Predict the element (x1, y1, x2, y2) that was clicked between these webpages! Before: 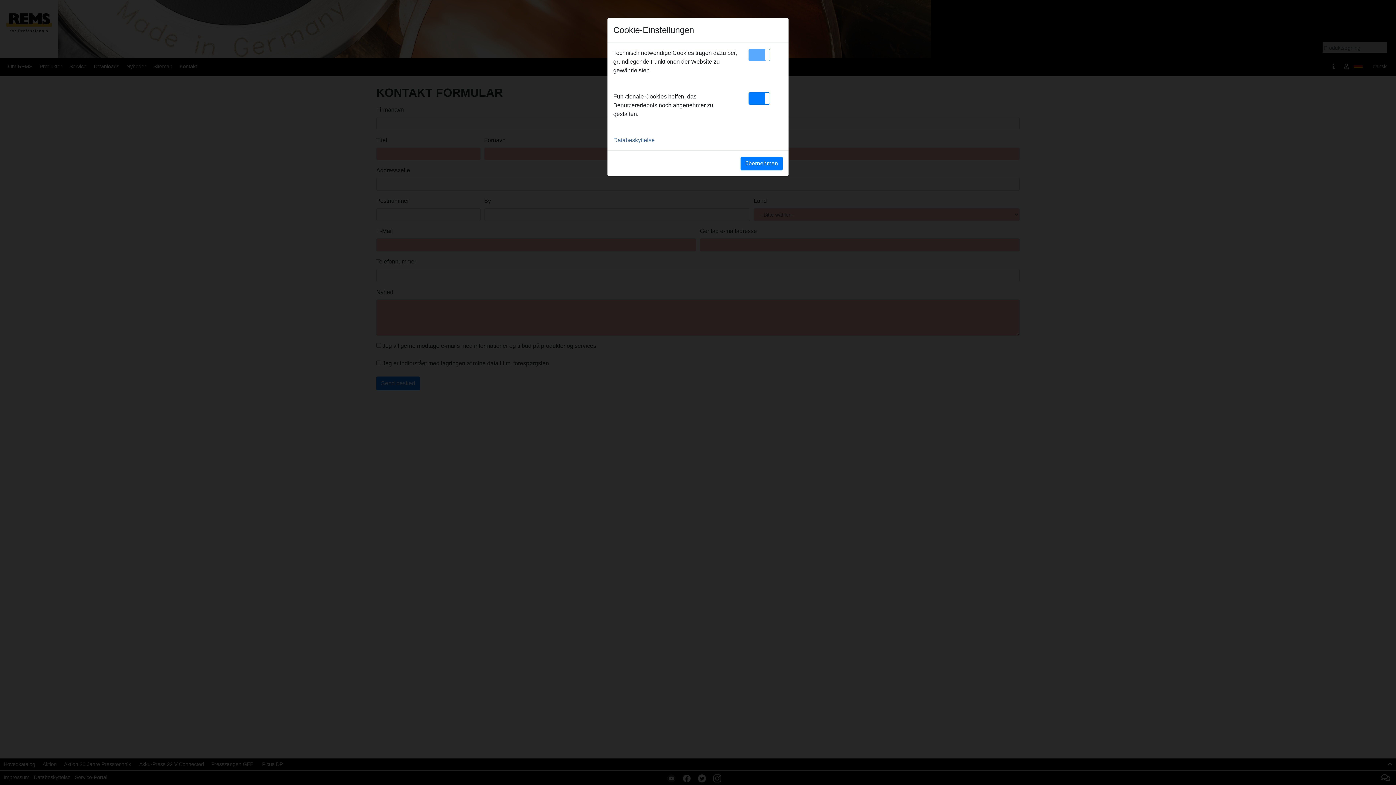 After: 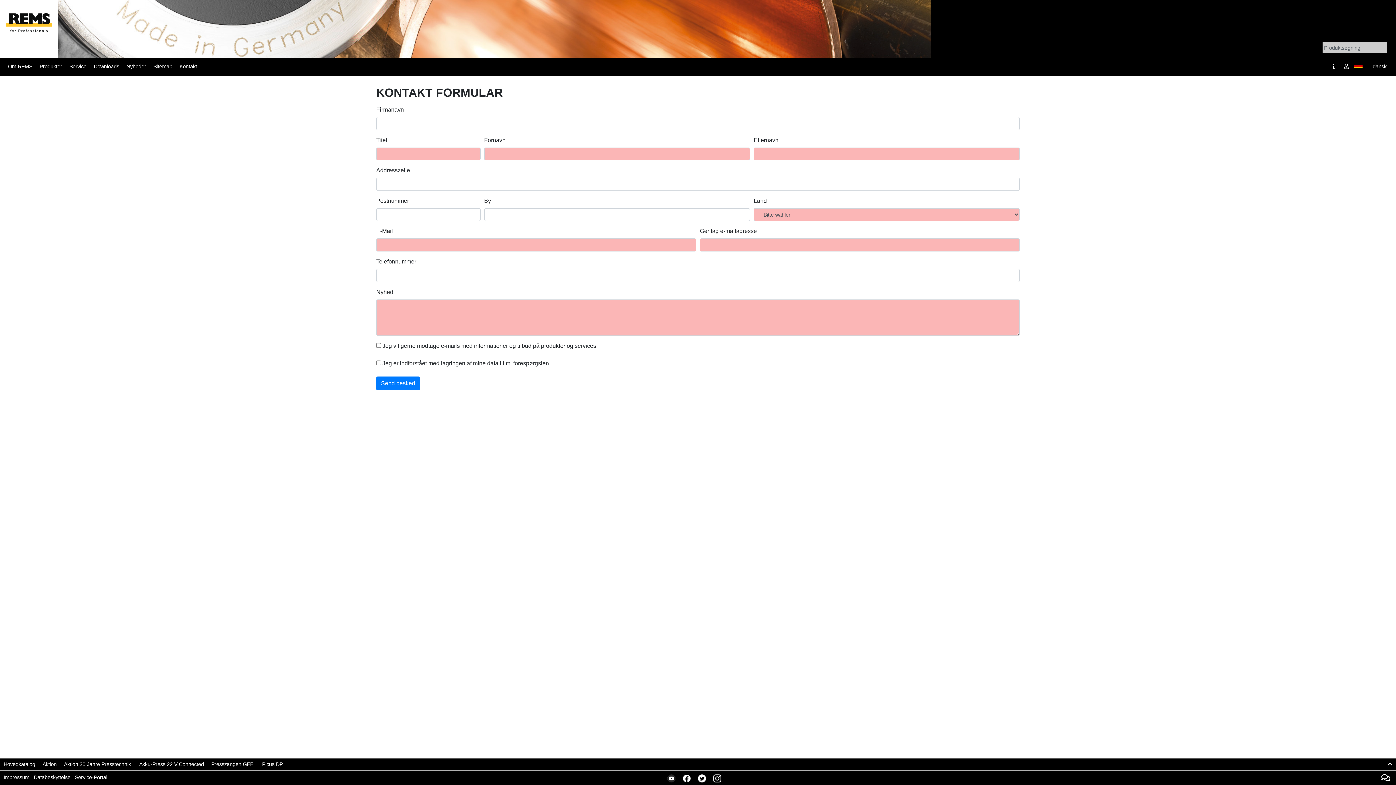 Action: label: übernehmen bbox: (740, 156, 782, 170)